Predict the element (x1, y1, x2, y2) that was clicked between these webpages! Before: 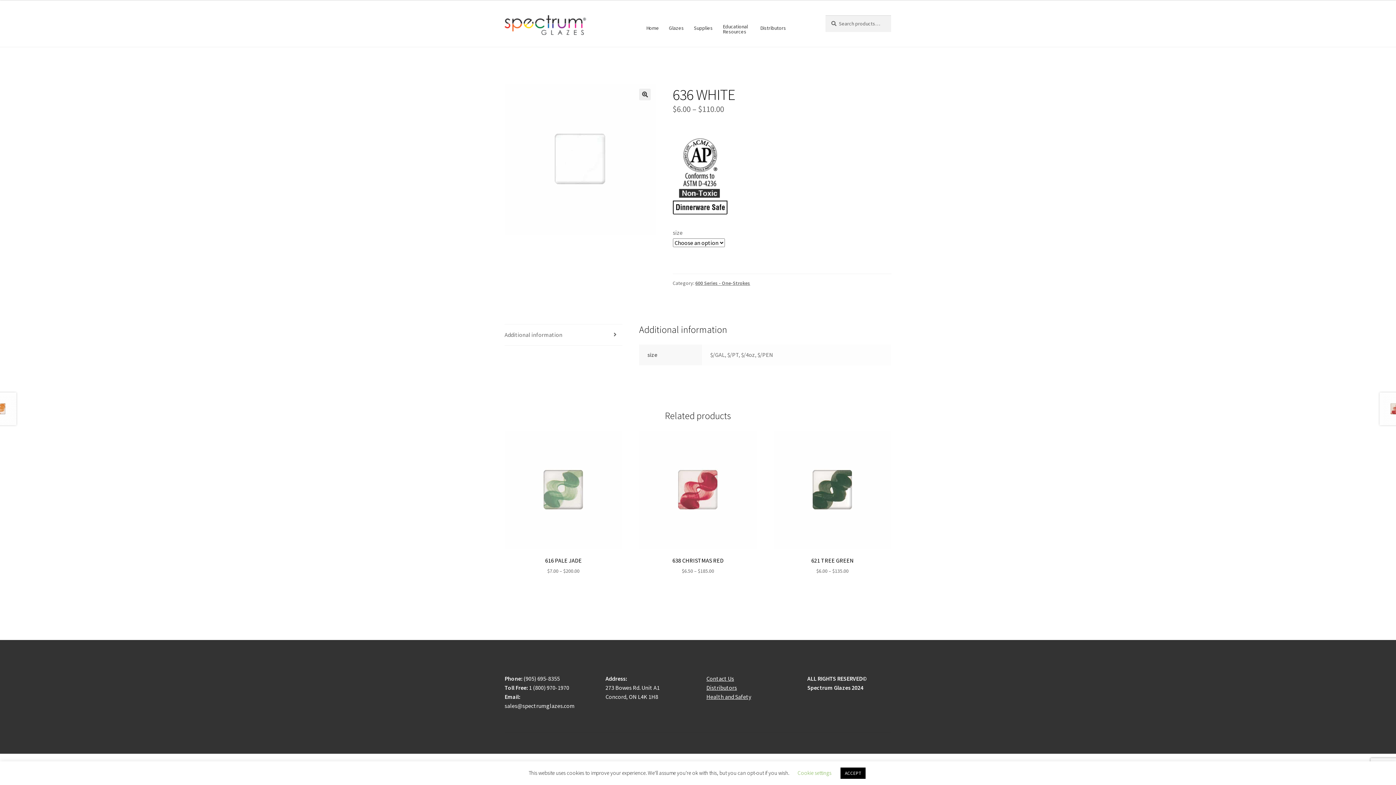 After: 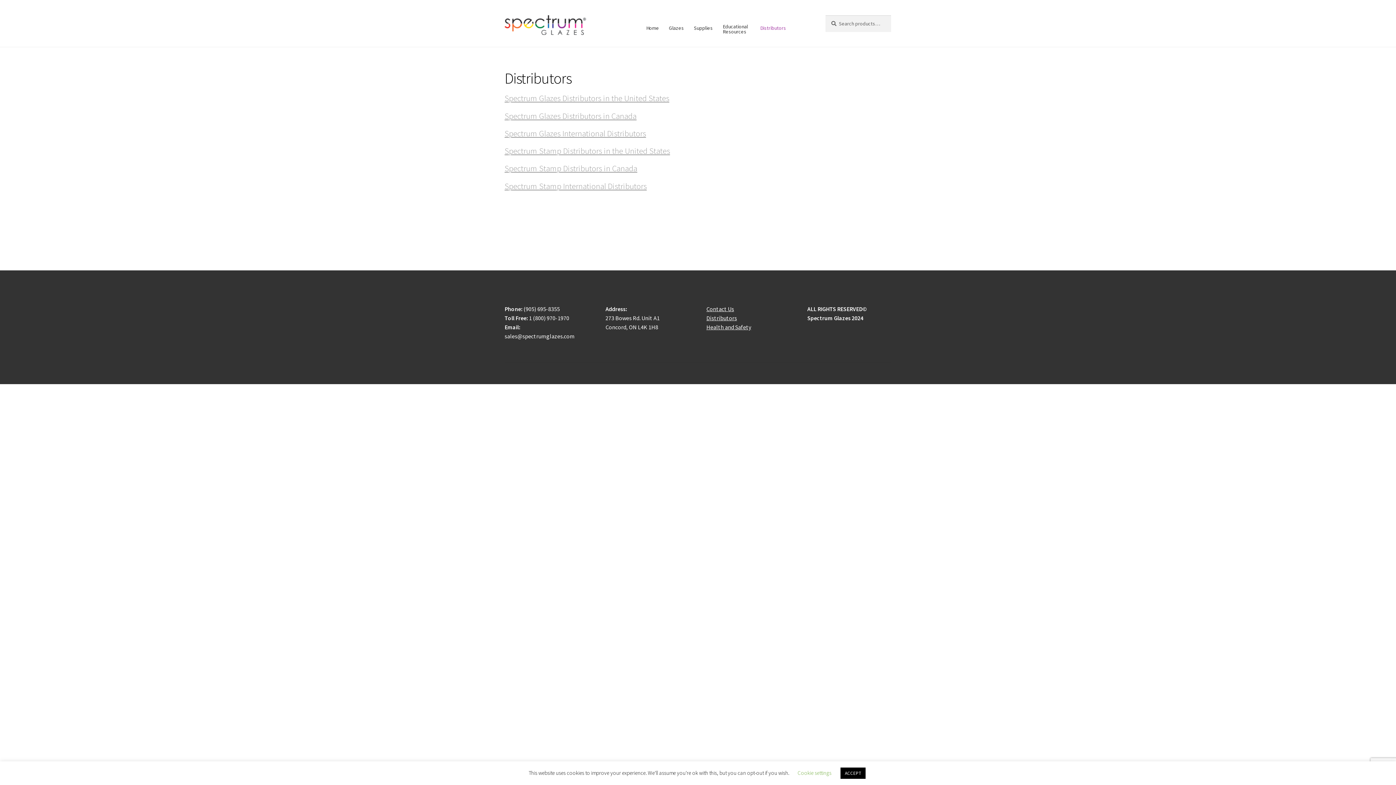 Action: label: Distributors bbox: (706, 684, 737, 691)